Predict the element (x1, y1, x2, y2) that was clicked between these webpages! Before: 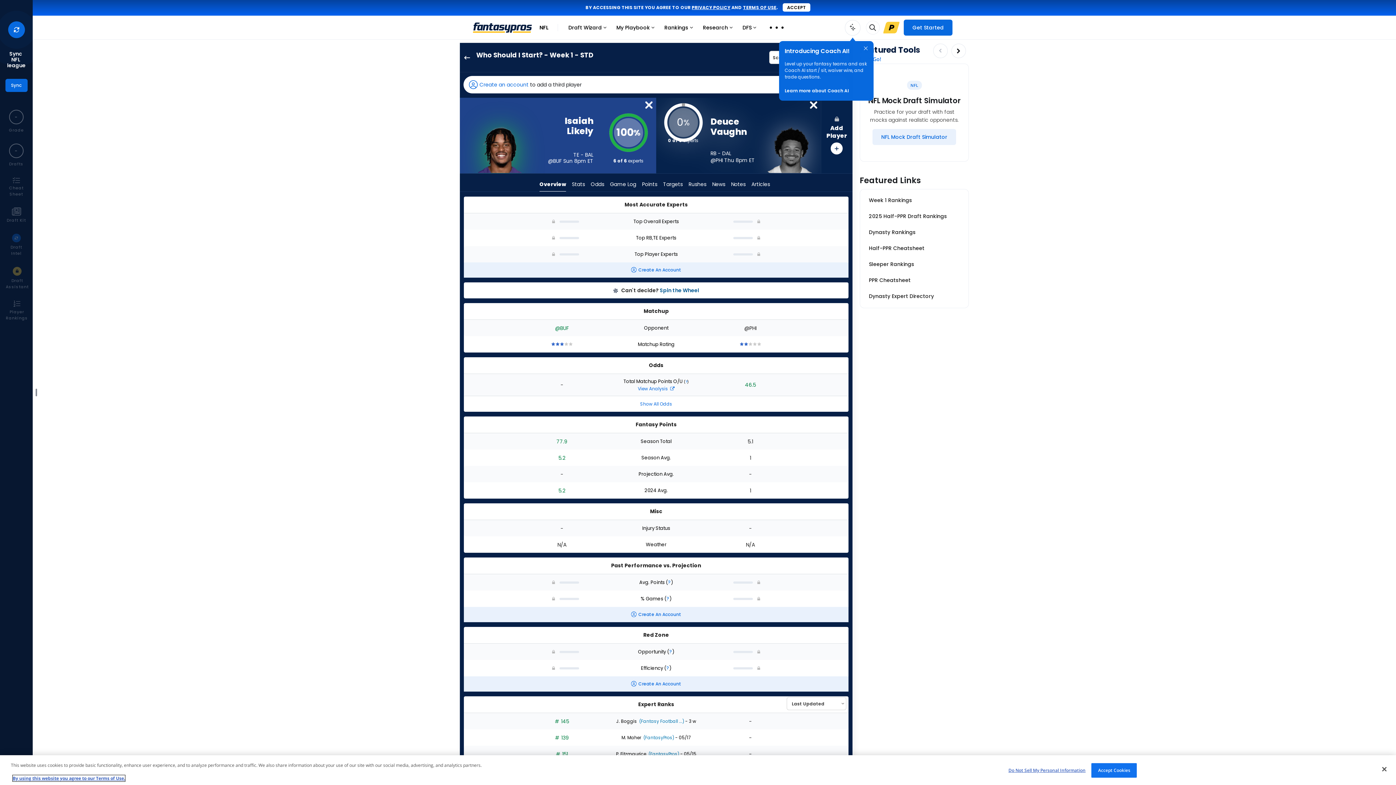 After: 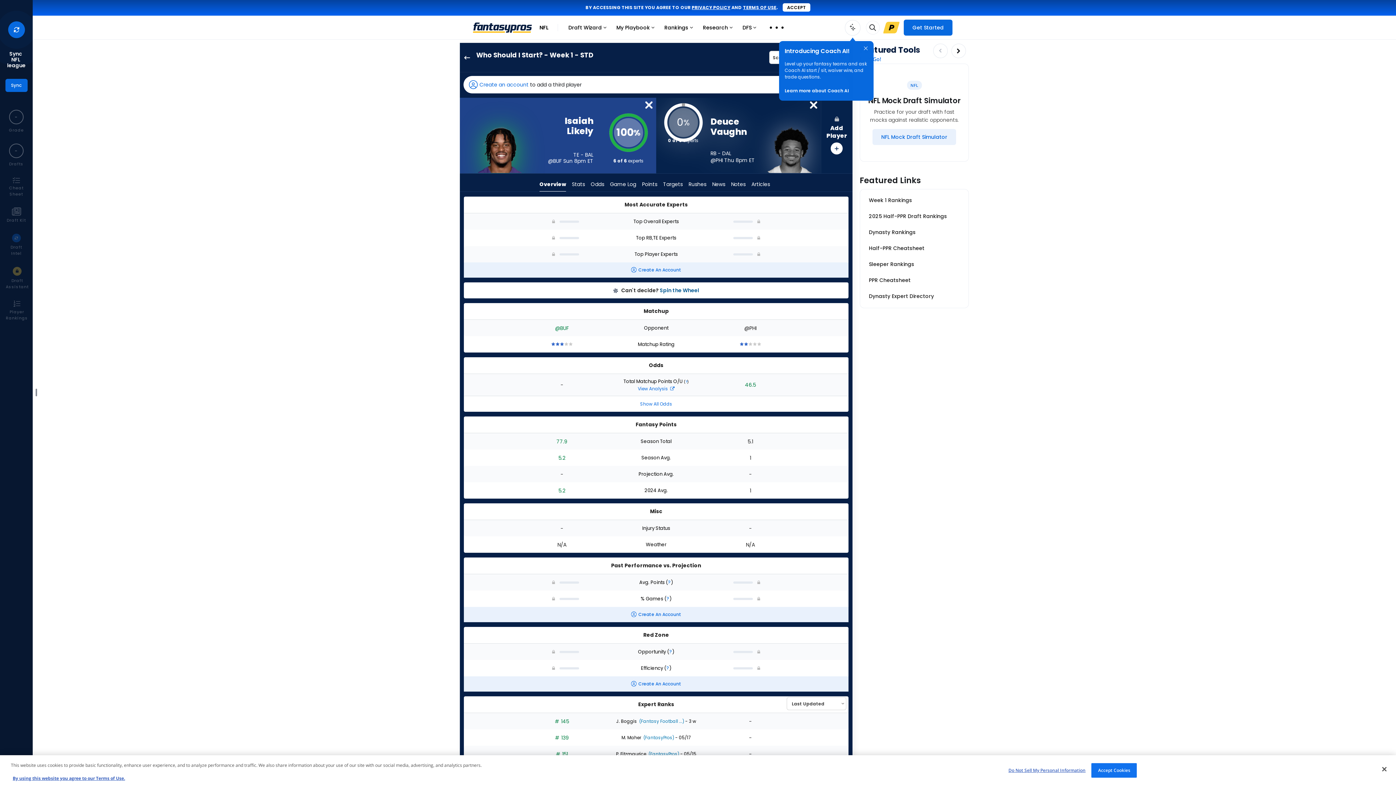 Action: label: Week 1 Rankings bbox: (860, 328, 968, 344)